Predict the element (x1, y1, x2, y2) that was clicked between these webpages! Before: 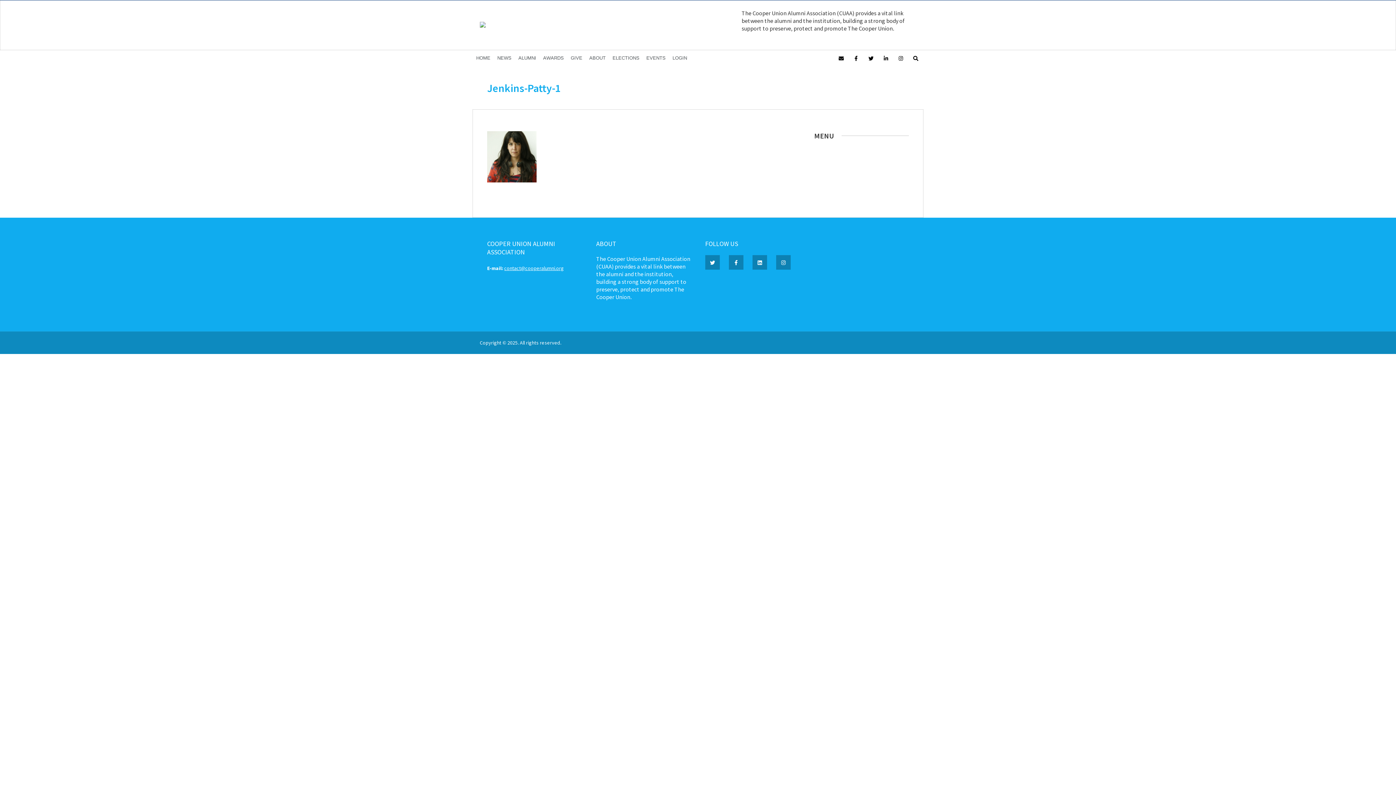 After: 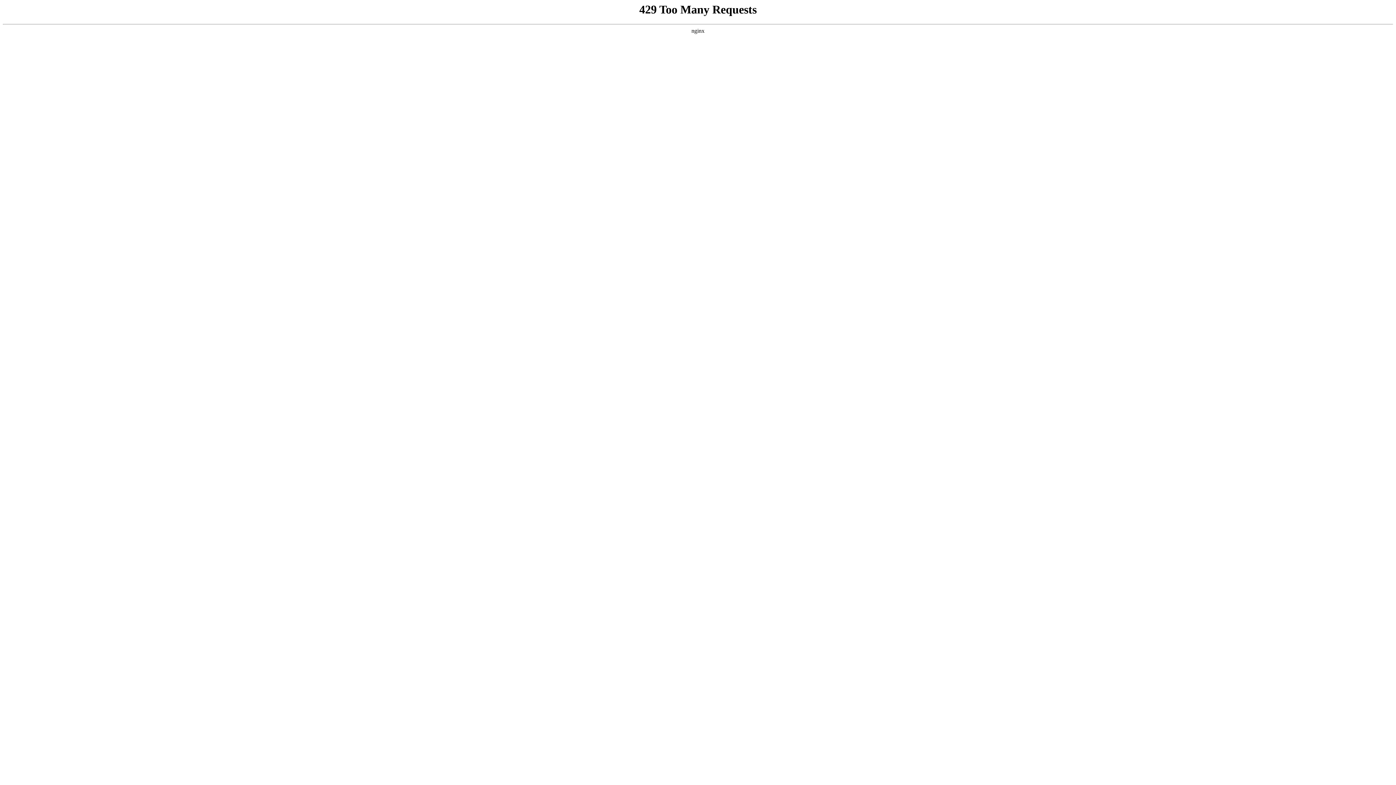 Action: label: LOGIN bbox: (669, 50, 690, 65)